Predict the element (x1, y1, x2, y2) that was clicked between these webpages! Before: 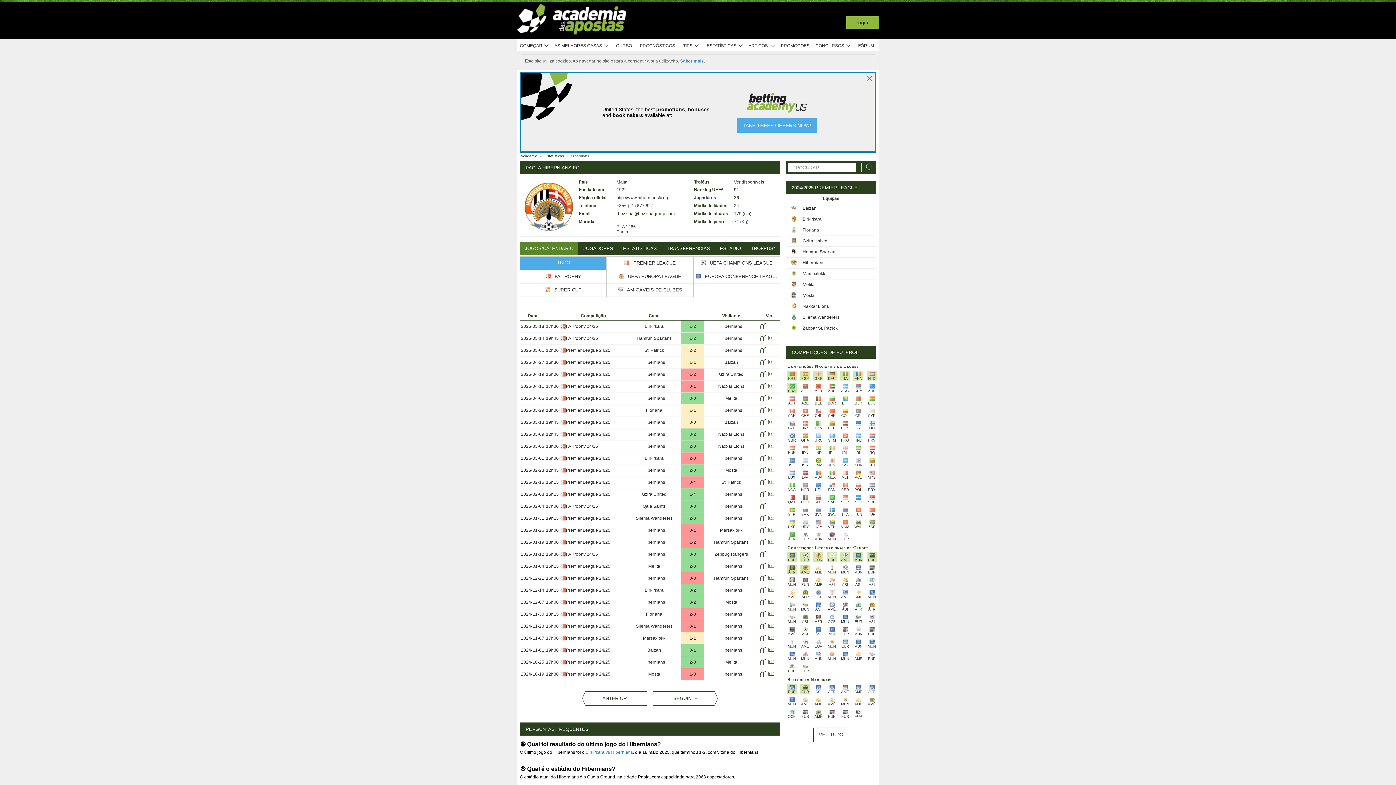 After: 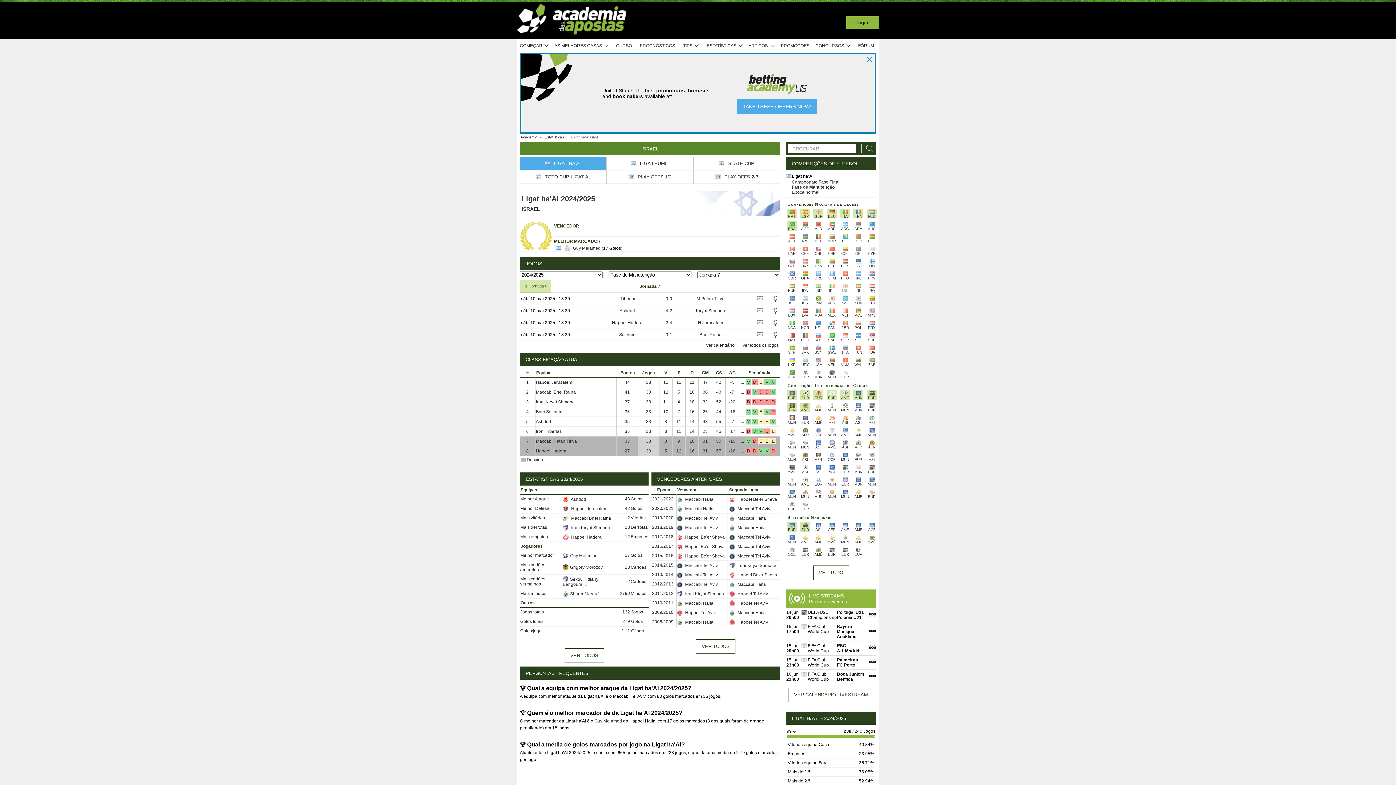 Action: label: ISR bbox: (800, 457, 810, 467)